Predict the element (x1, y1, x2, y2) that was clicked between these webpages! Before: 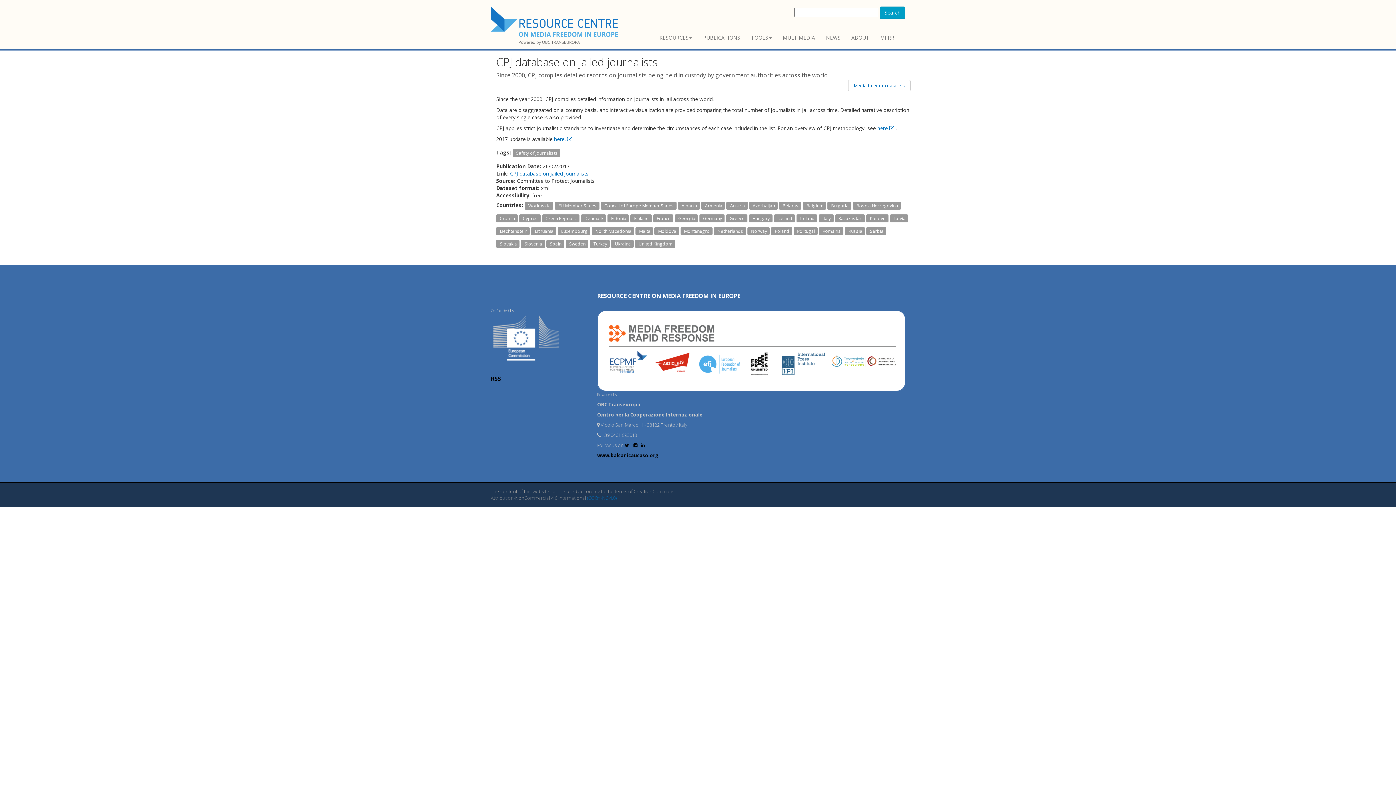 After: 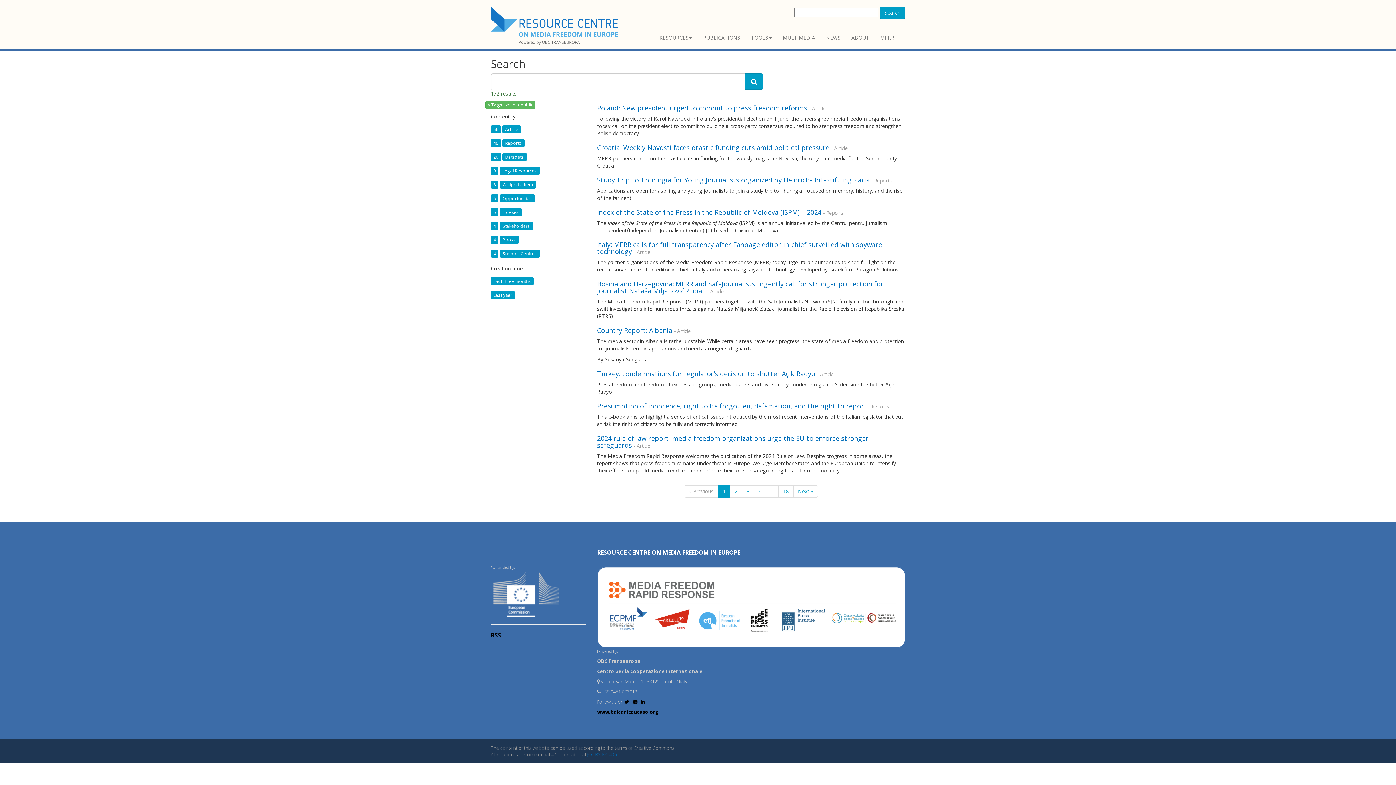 Action: bbox: (542, 214, 579, 221) label:  Czech Republic